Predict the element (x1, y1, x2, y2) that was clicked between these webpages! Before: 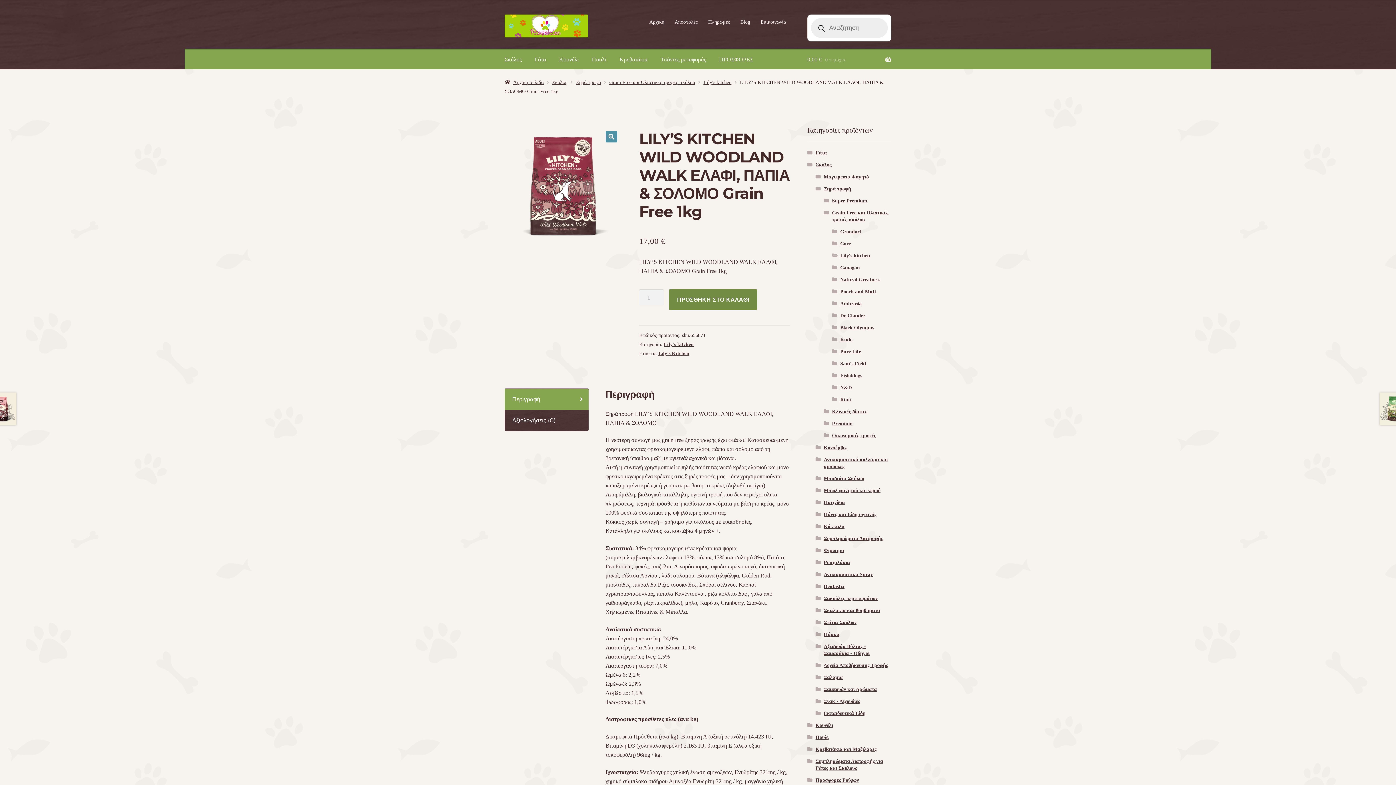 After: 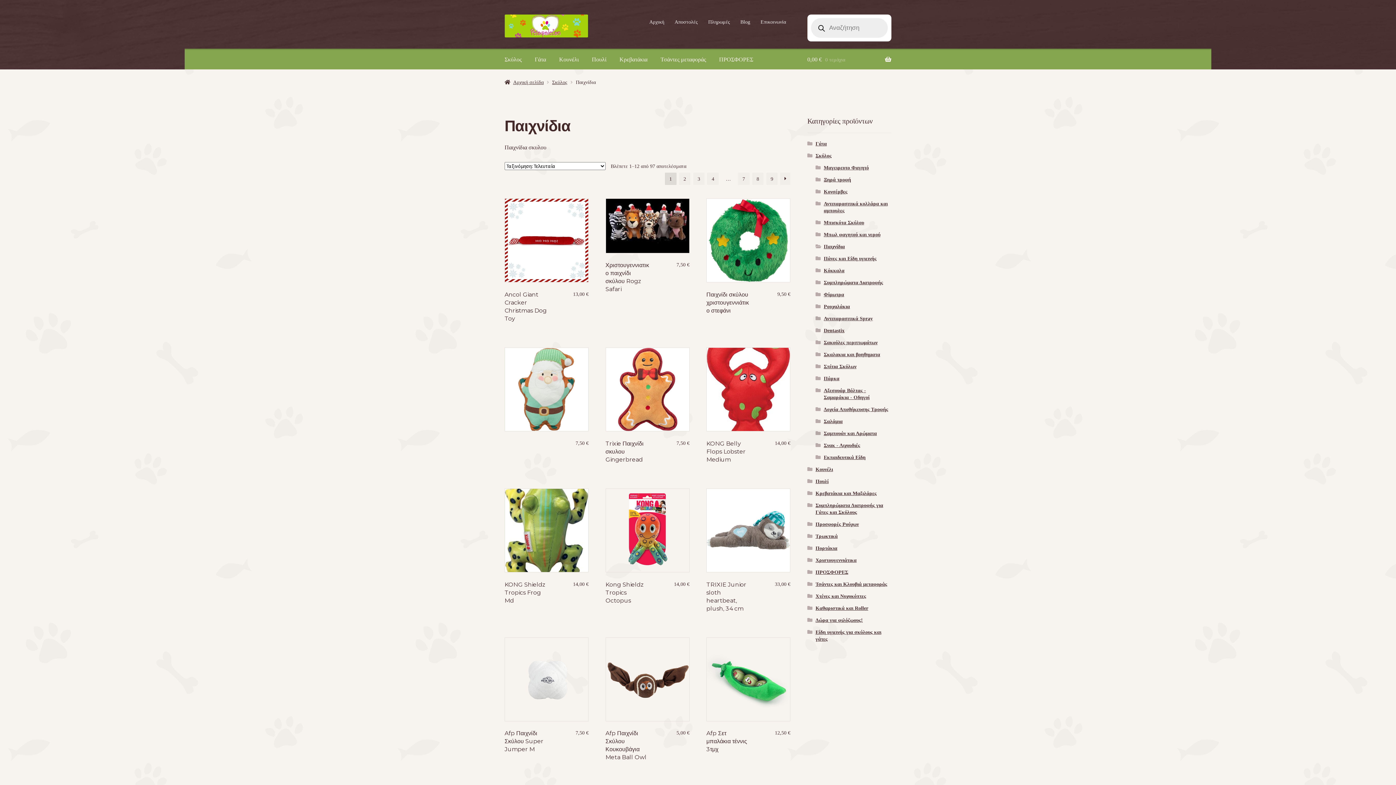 Action: bbox: (823, 500, 845, 505) label: Παιχνίδια